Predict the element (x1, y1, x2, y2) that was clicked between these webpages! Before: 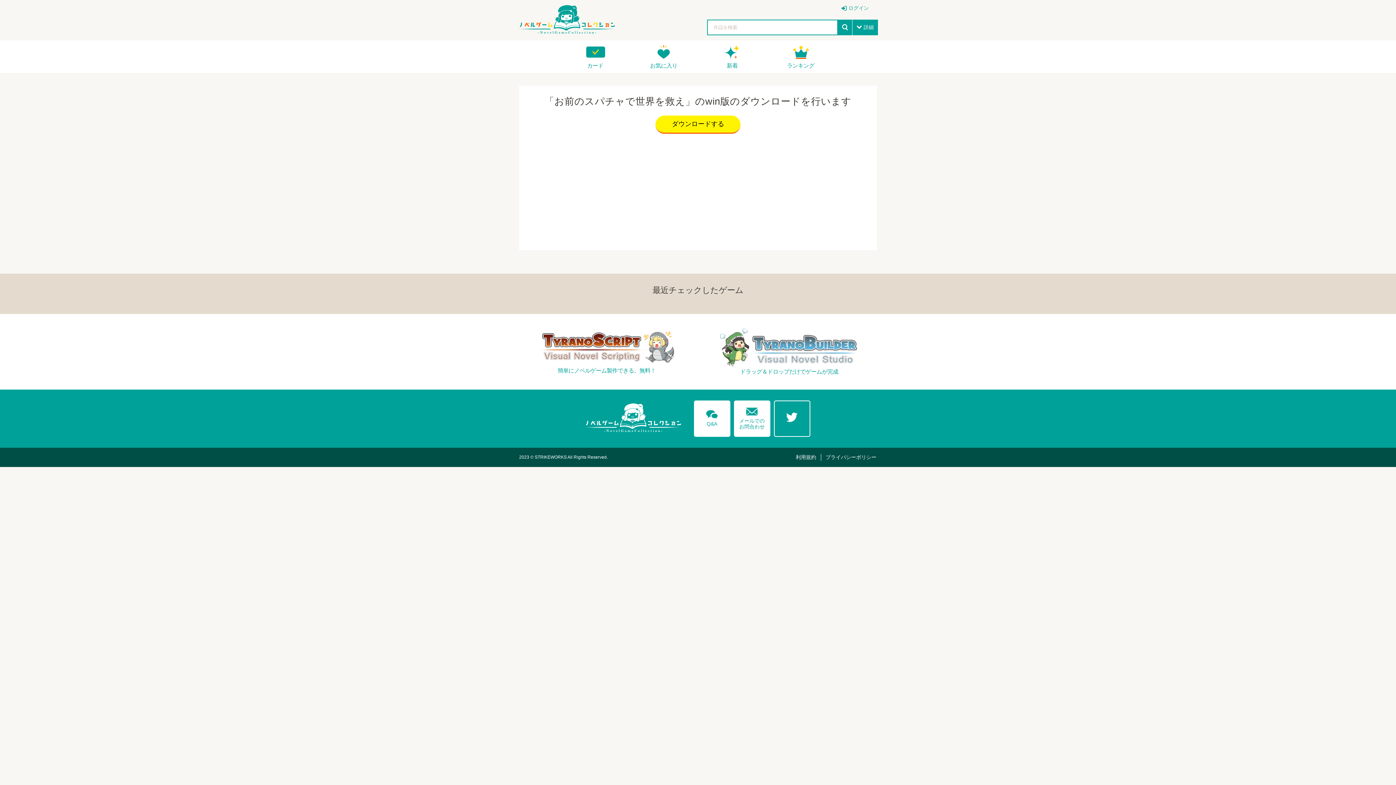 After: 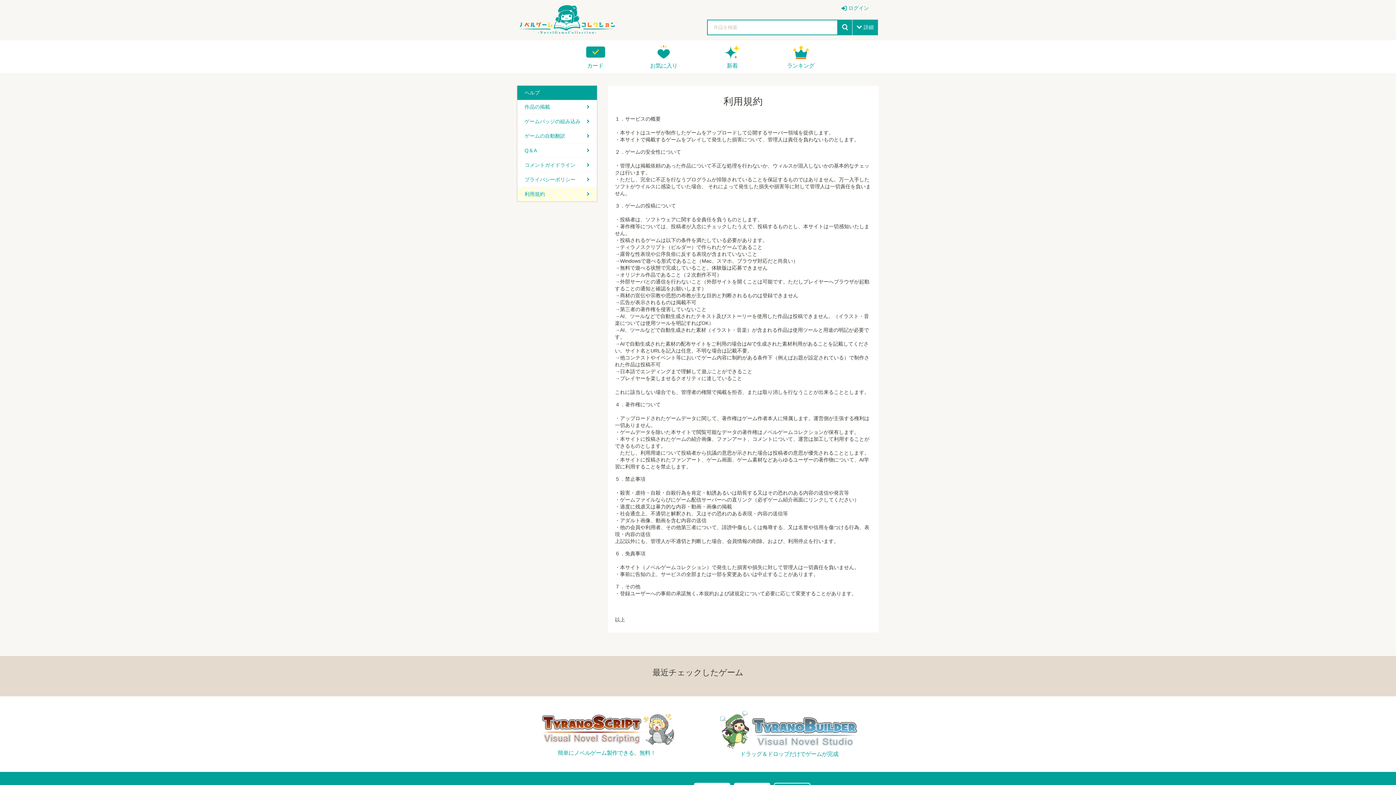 Action: bbox: (796, 454, 816, 460) label: 利用規約